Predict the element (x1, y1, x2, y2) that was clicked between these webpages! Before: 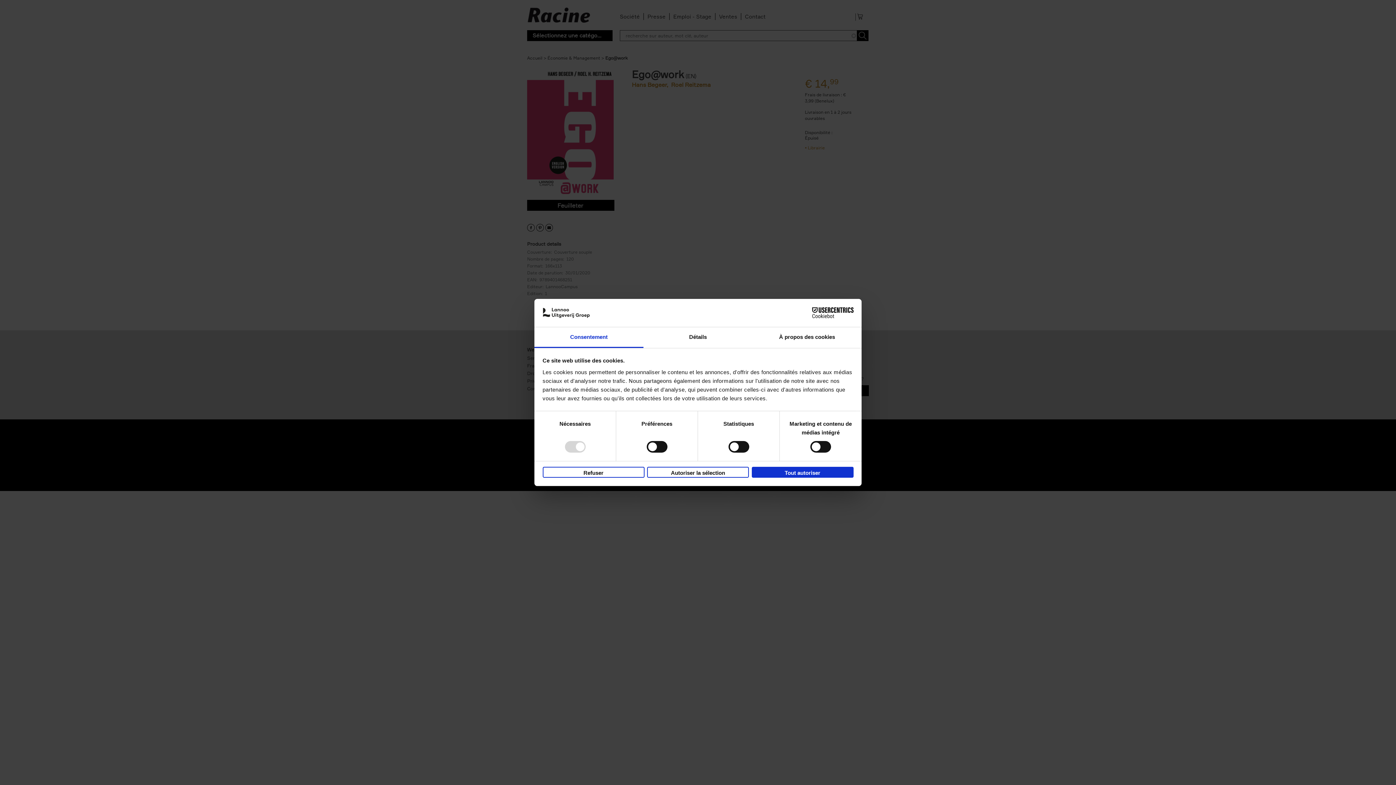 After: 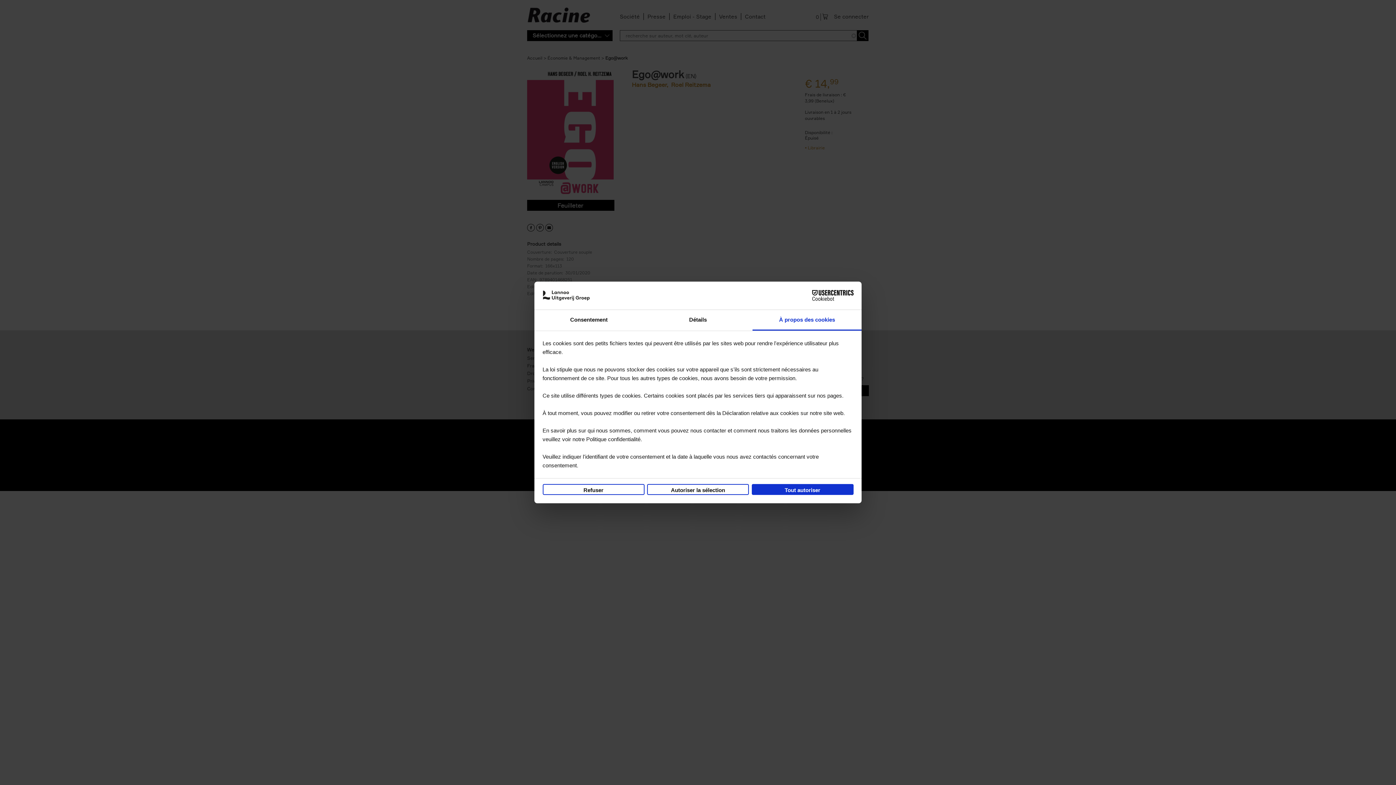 Action: label: À propos des cookies bbox: (752, 327, 861, 348)